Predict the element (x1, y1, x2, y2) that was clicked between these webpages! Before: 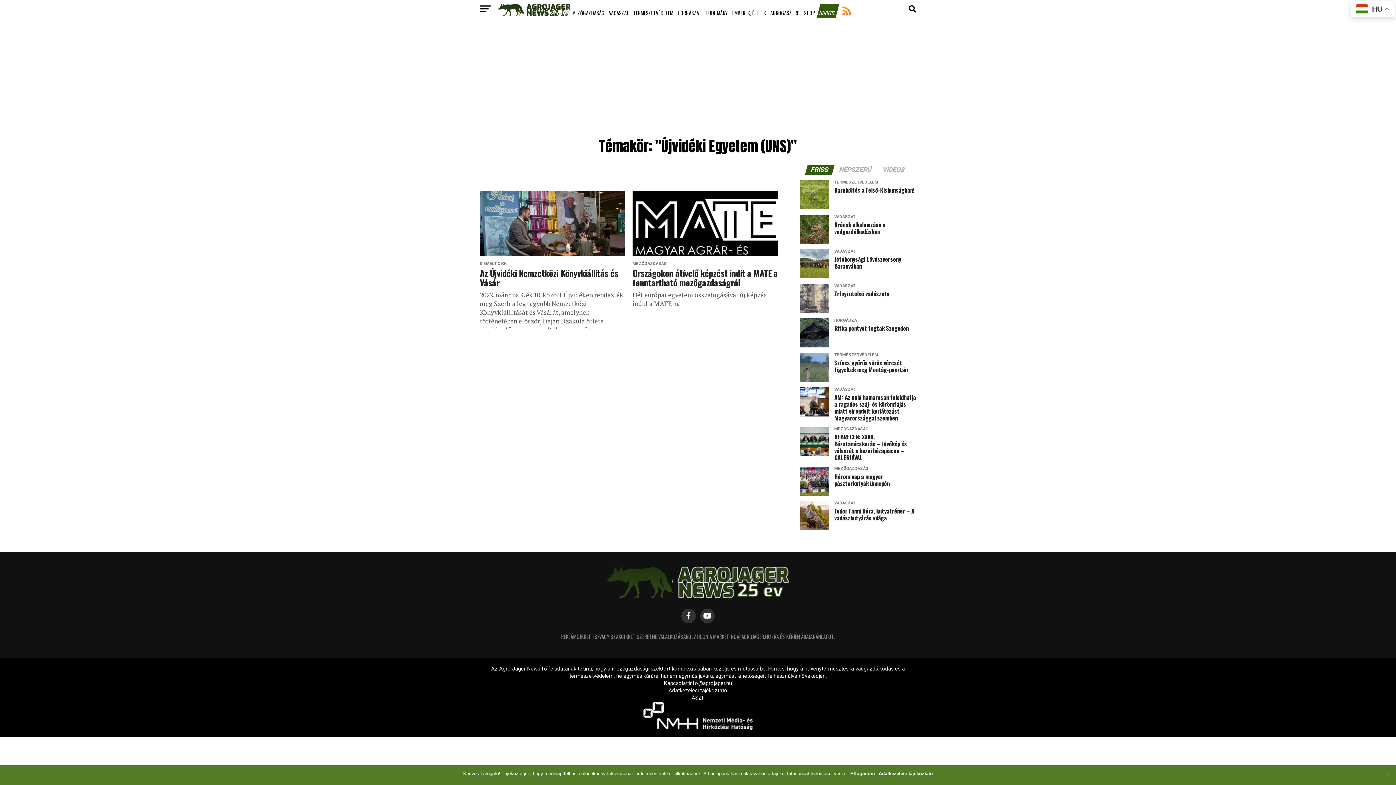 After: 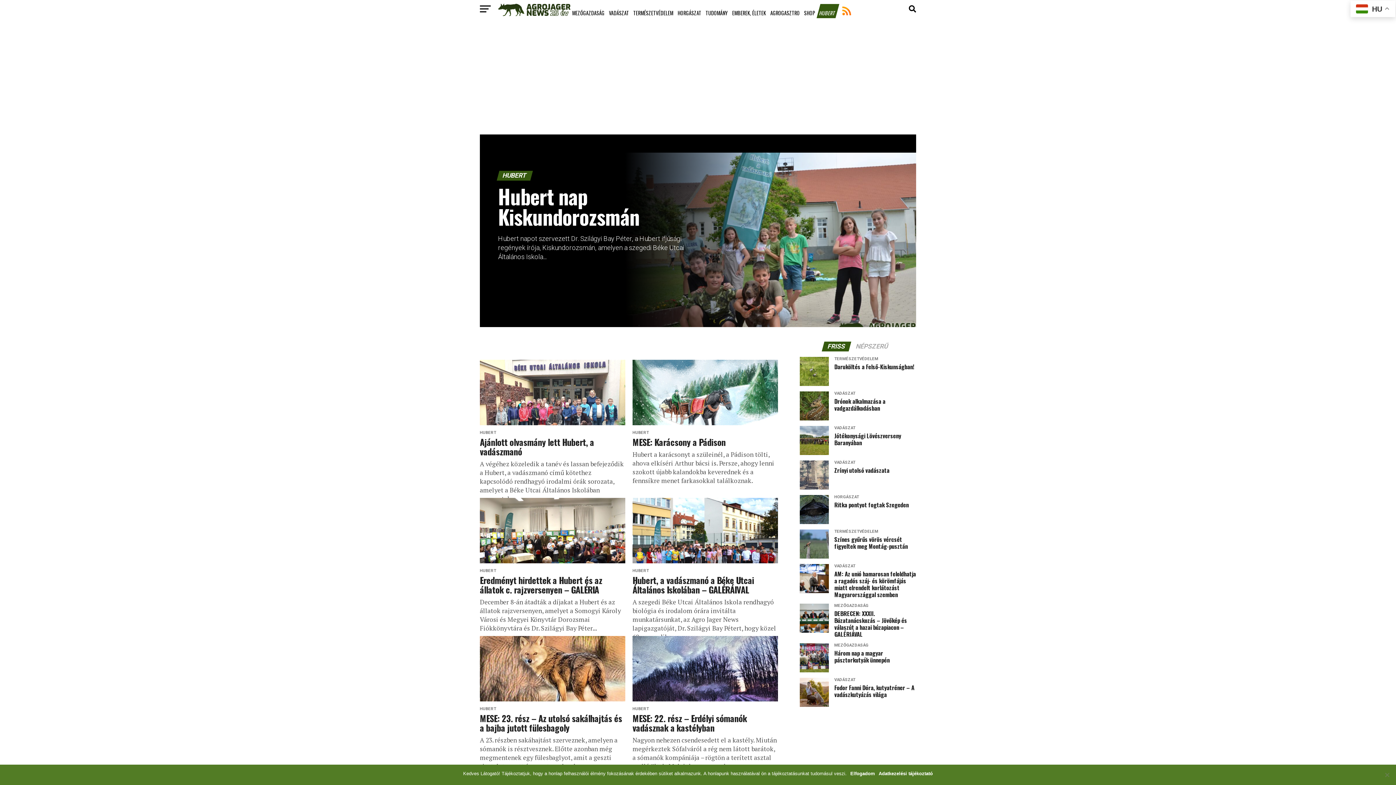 Action: bbox: (815, 4, 839, 22) label: HUBERT